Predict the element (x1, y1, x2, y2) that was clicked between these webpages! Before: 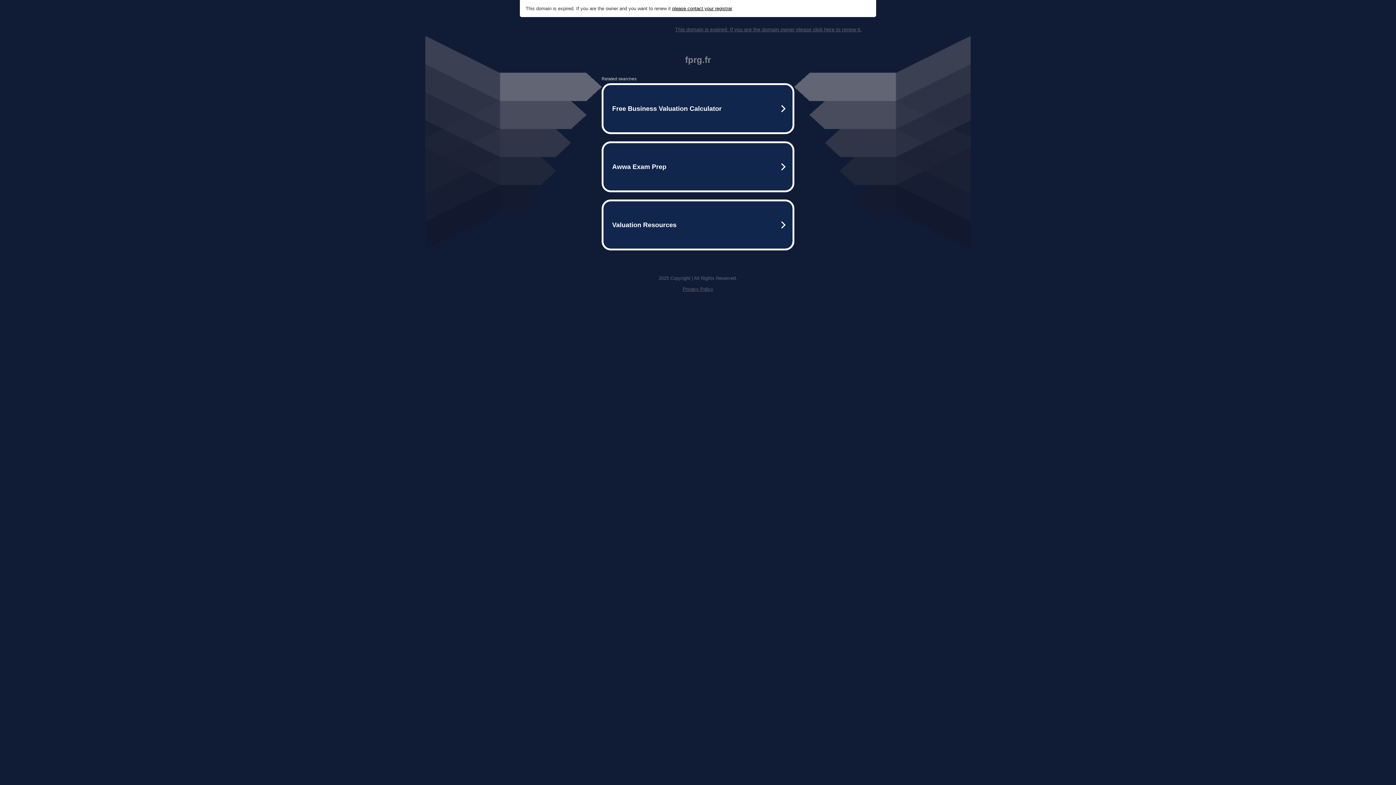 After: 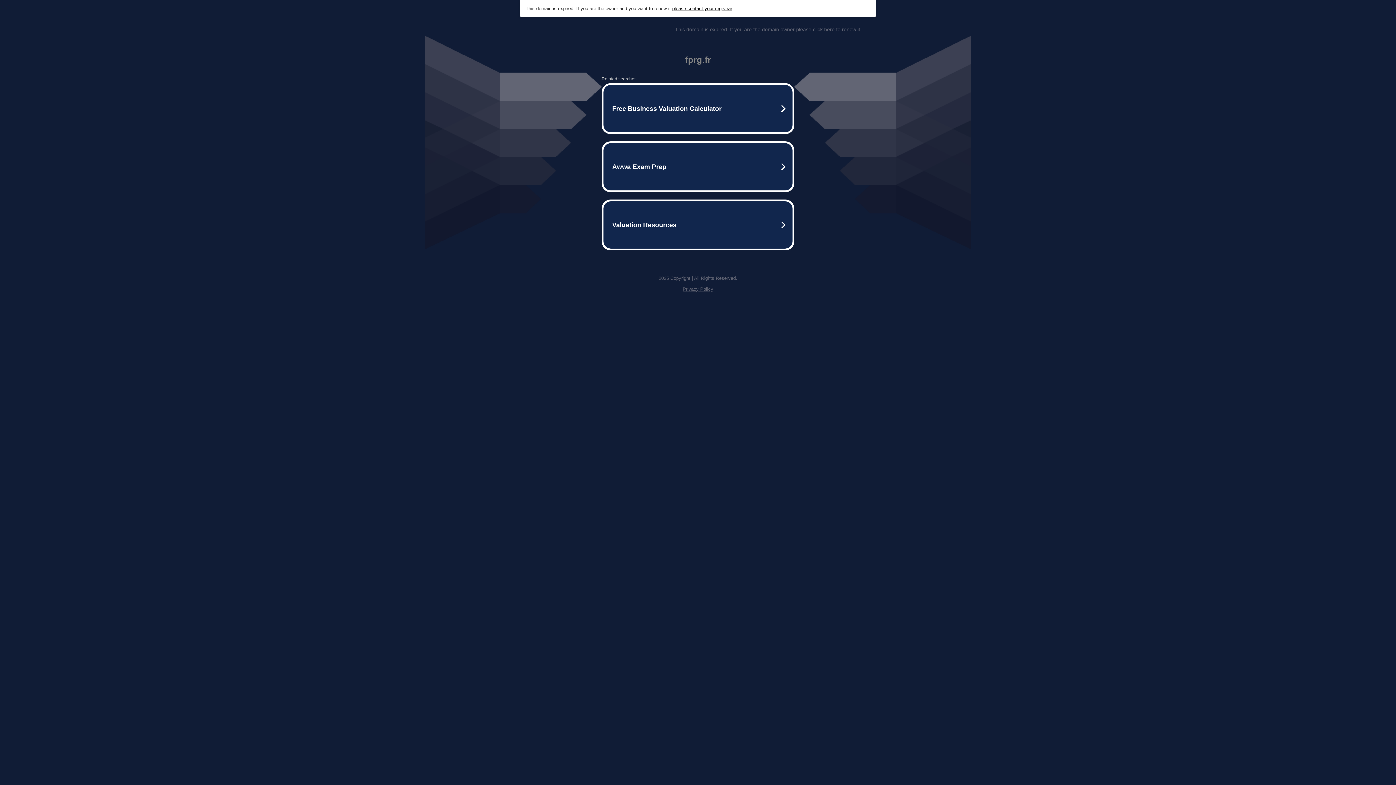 Action: label: This domain is expired. If you are the domain owner please click here to renew it. bbox: (675, 26, 861, 32)